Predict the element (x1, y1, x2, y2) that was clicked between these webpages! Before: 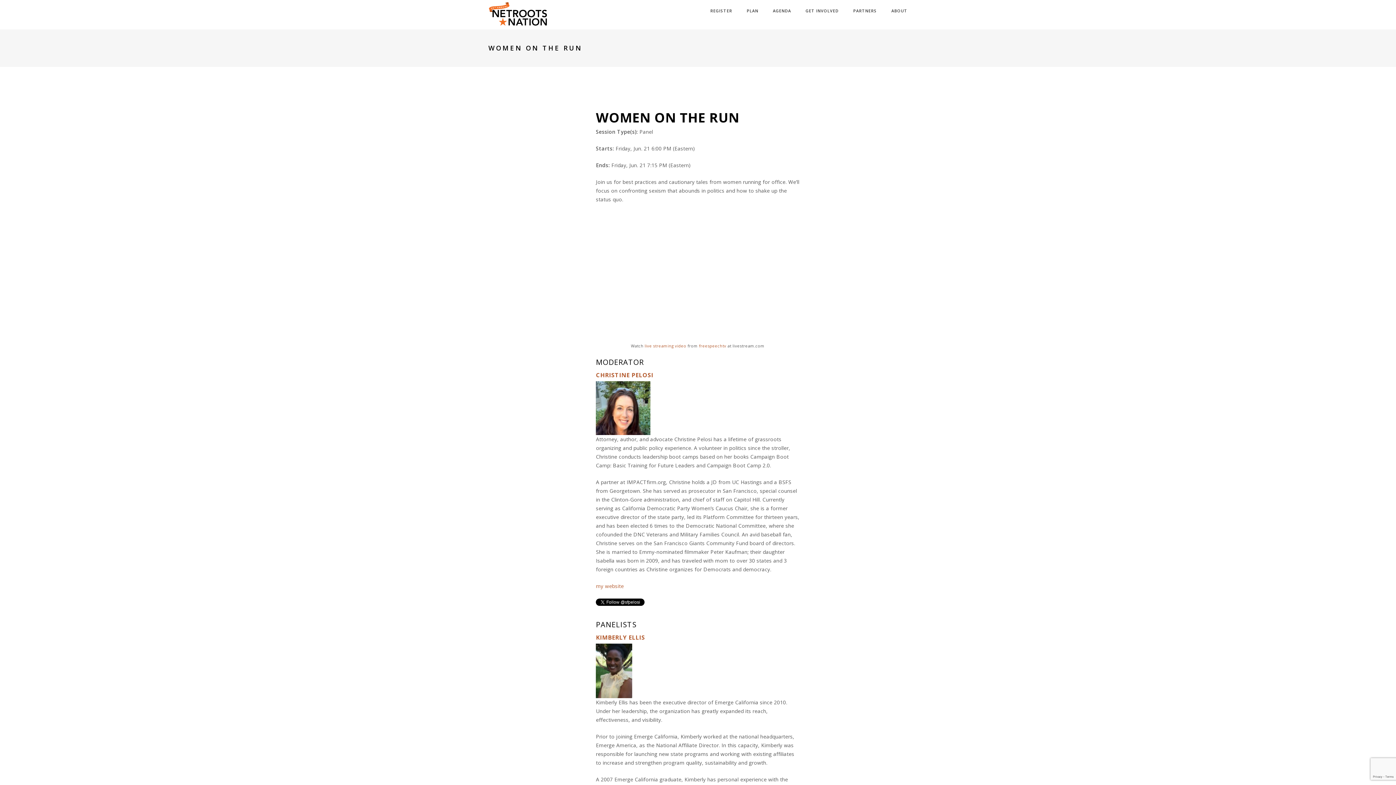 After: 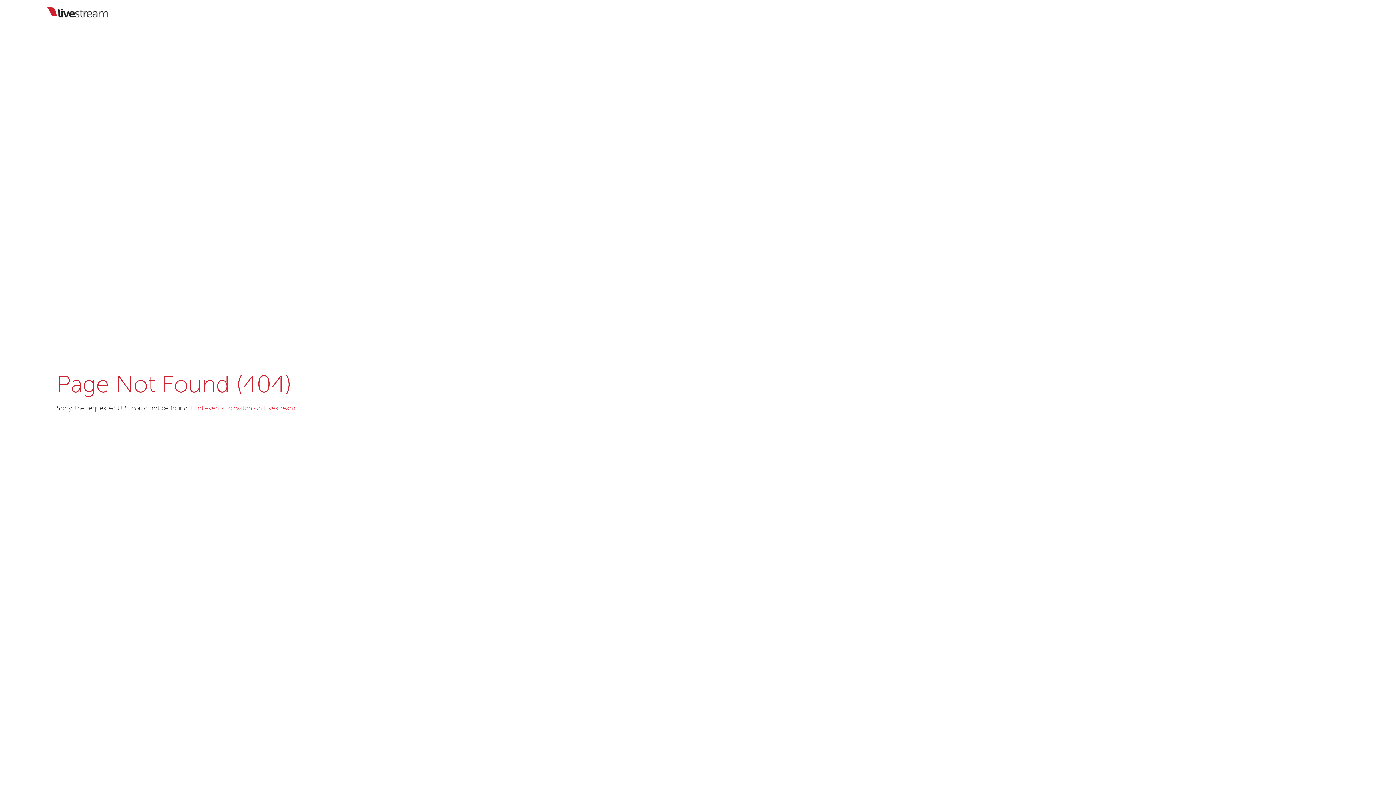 Action: label: freespeechtv bbox: (699, 343, 726, 348)